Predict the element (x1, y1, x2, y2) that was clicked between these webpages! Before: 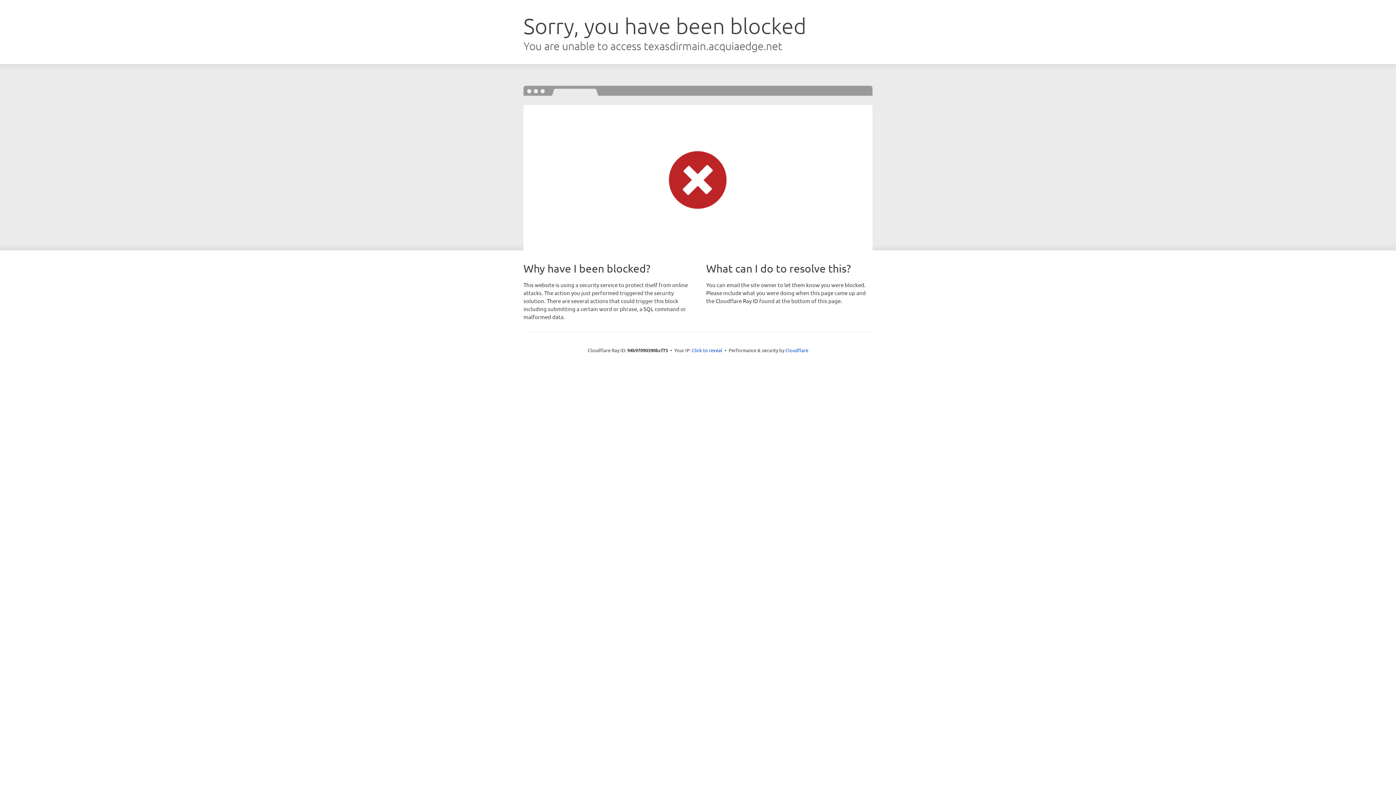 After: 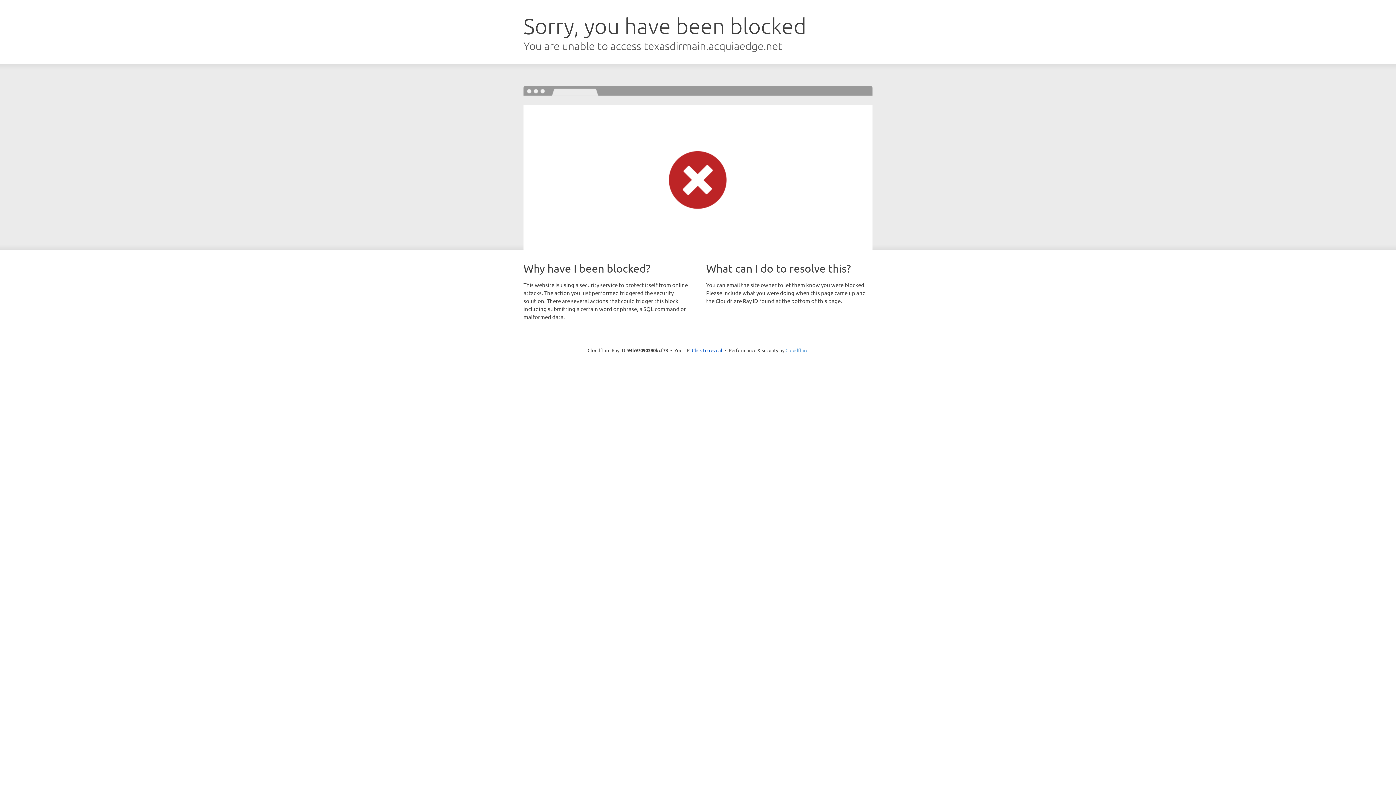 Action: bbox: (785, 347, 808, 353) label: Cloudflare